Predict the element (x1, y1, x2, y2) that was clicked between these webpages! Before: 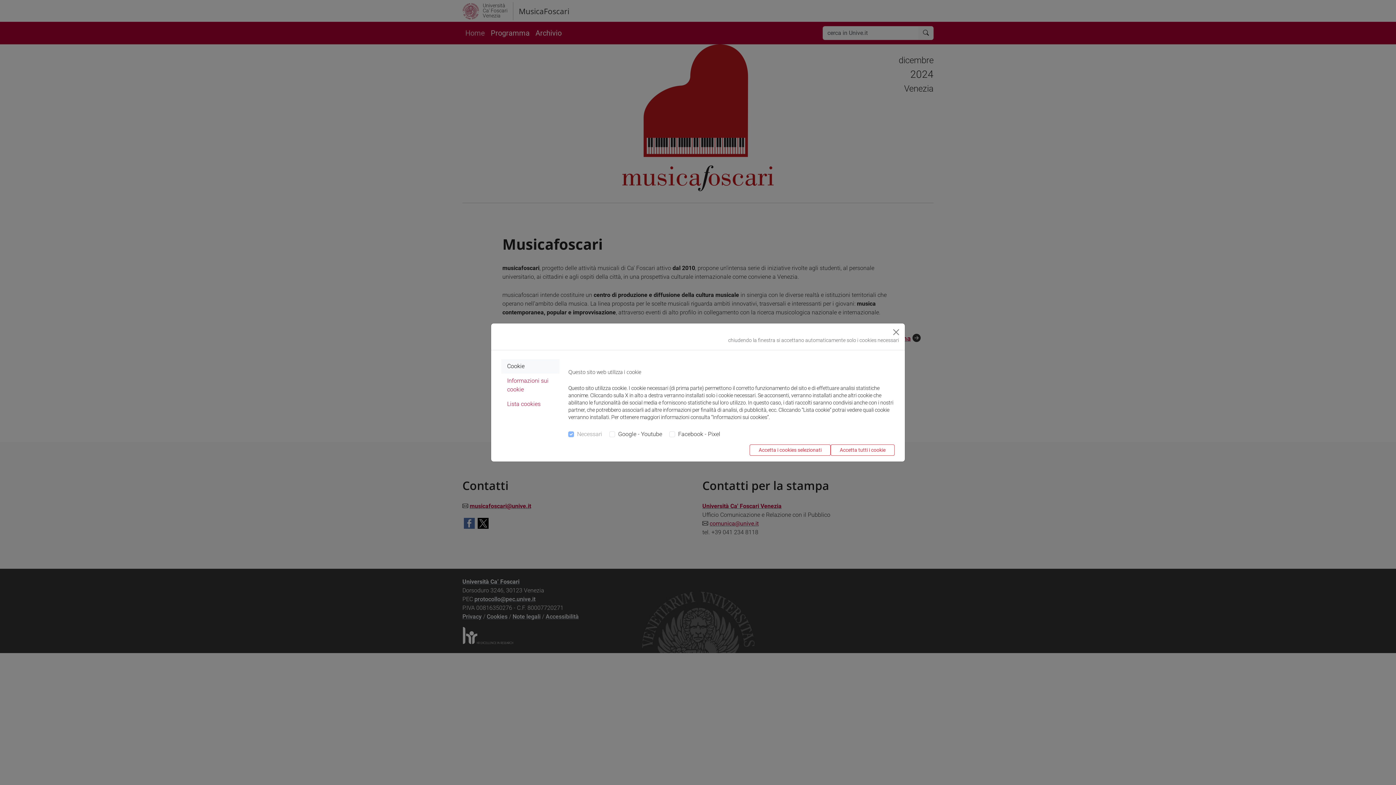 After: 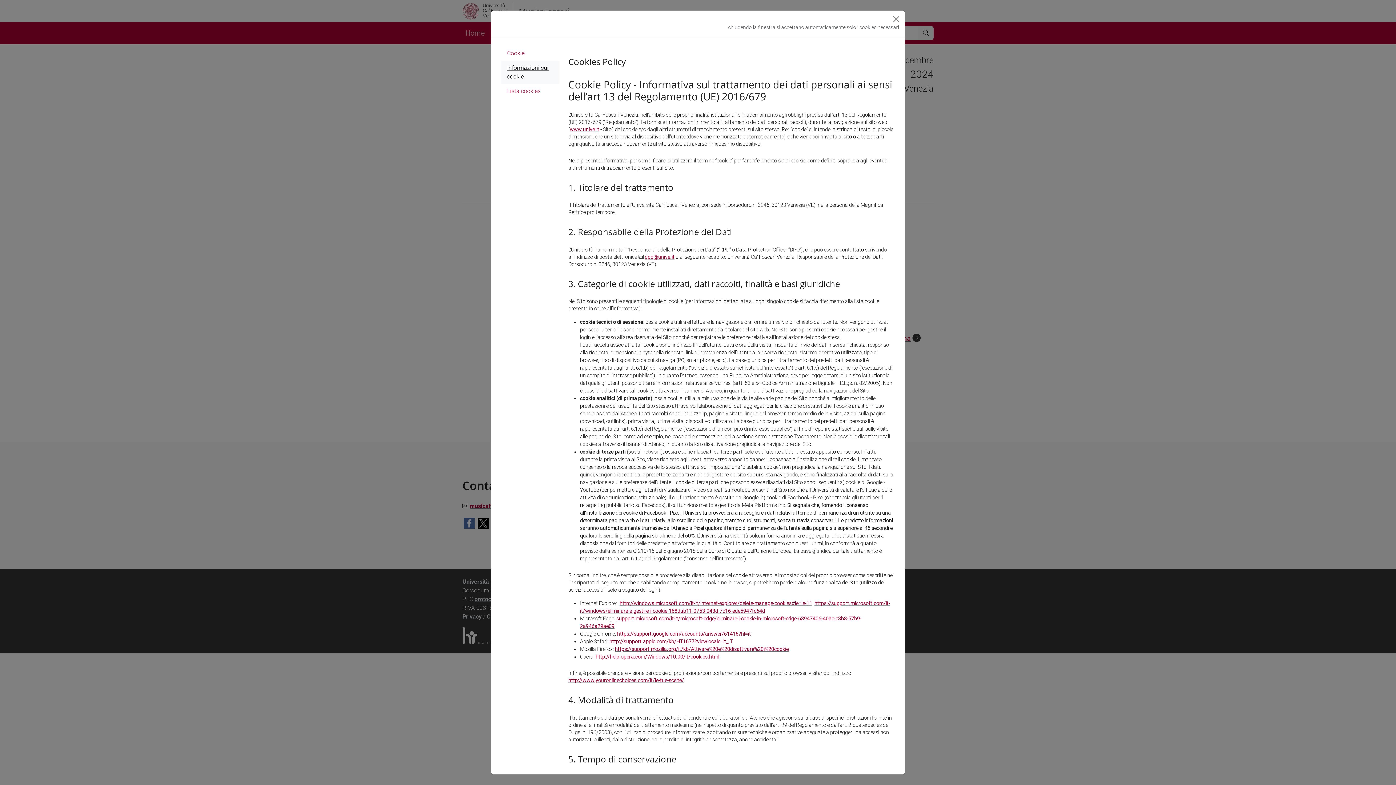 Action: label: Informazioni sui cookie bbox: (501, 373, 559, 397)